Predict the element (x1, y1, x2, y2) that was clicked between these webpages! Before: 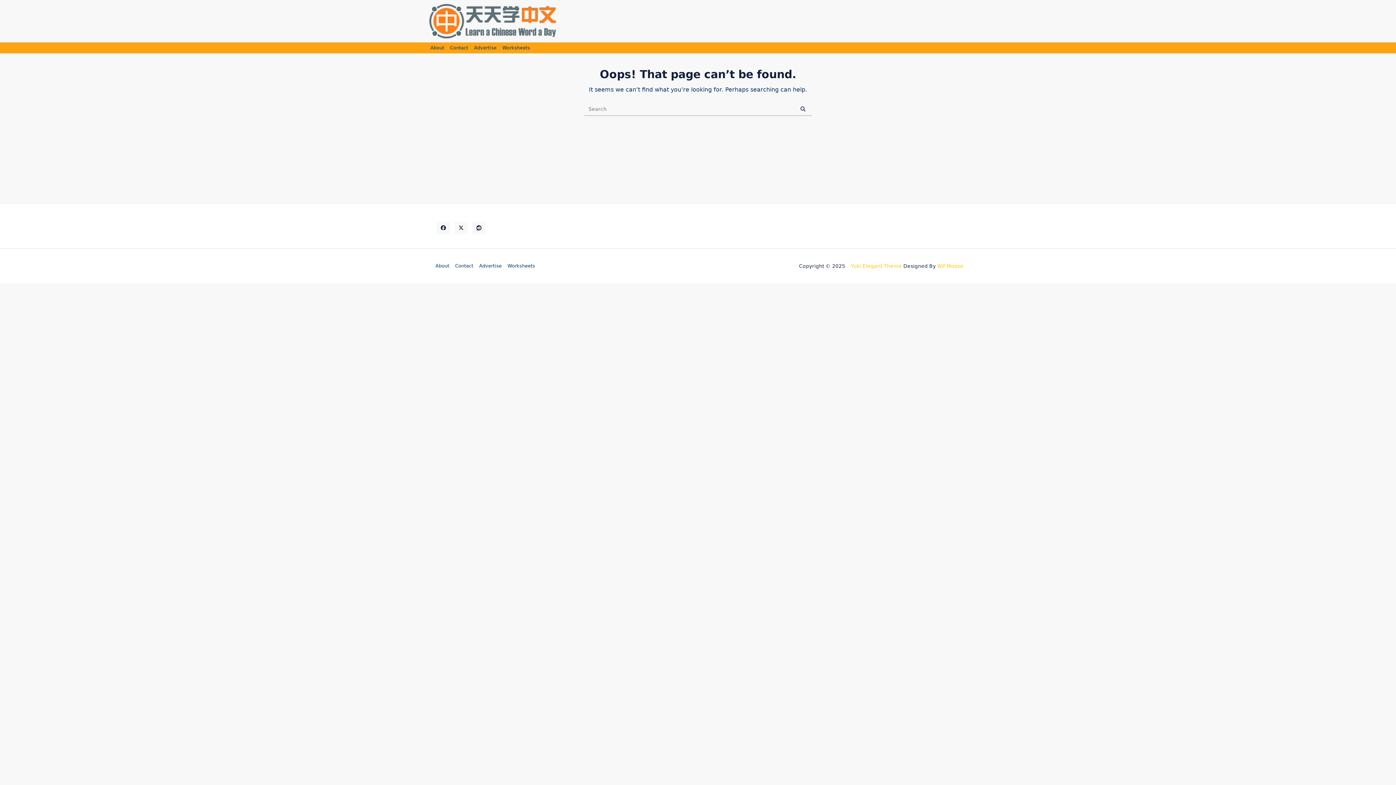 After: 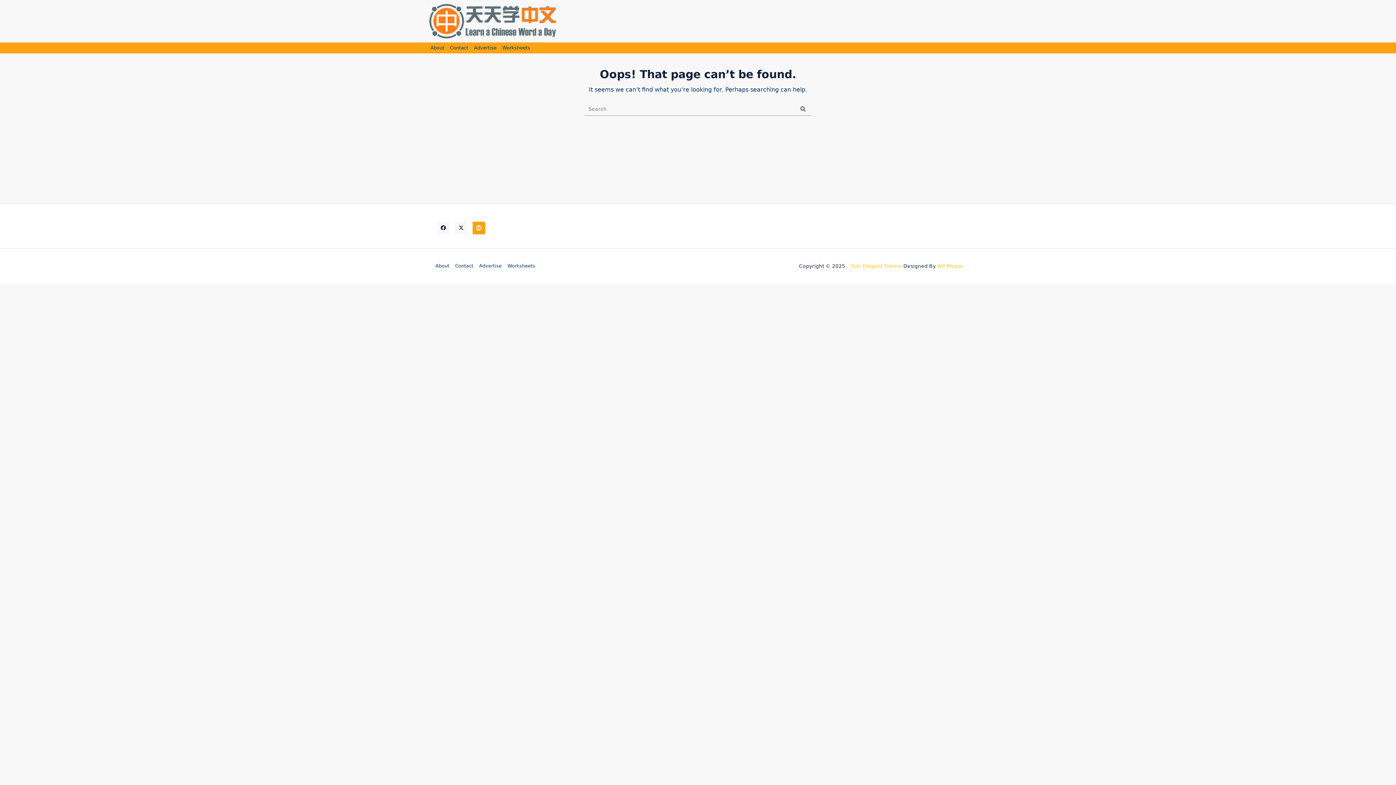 Action: bbox: (472, 221, 485, 234)